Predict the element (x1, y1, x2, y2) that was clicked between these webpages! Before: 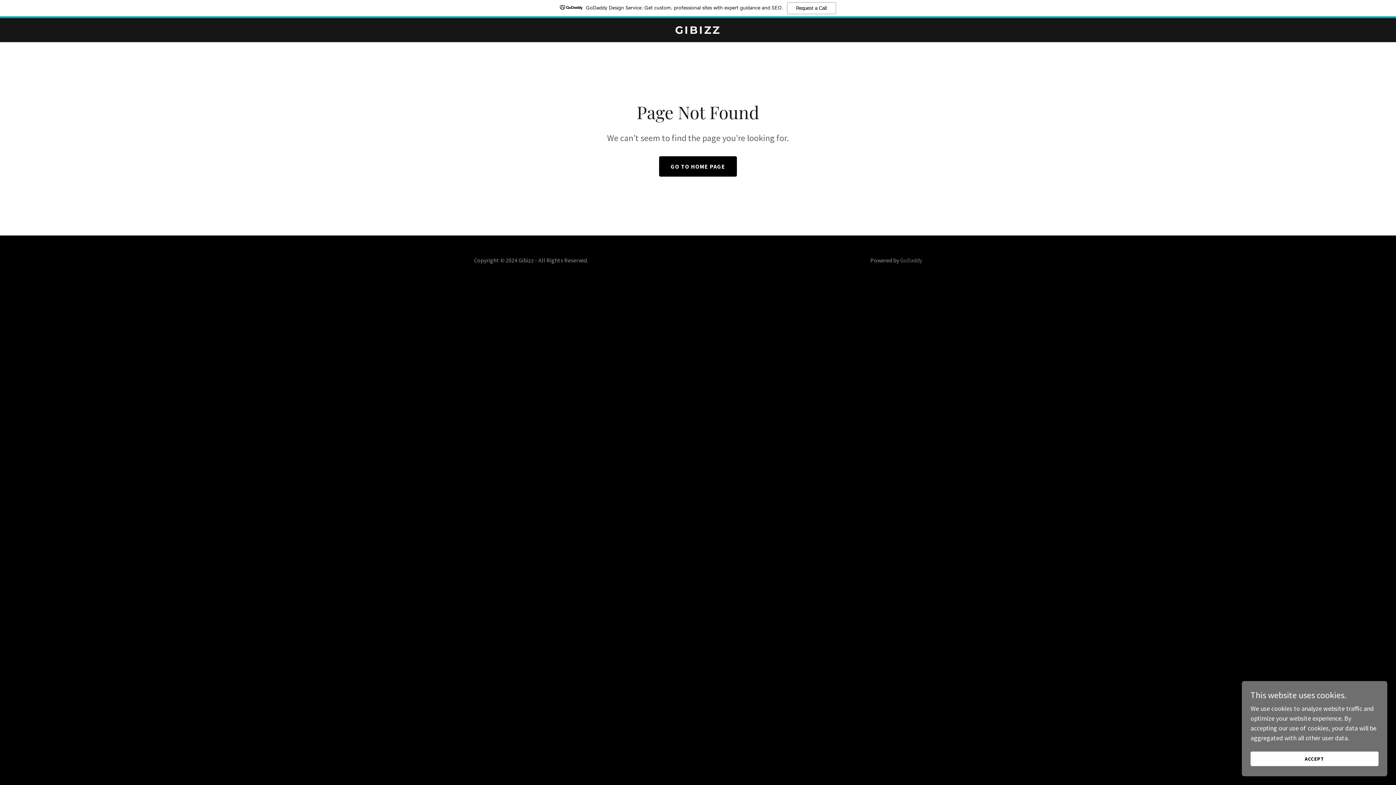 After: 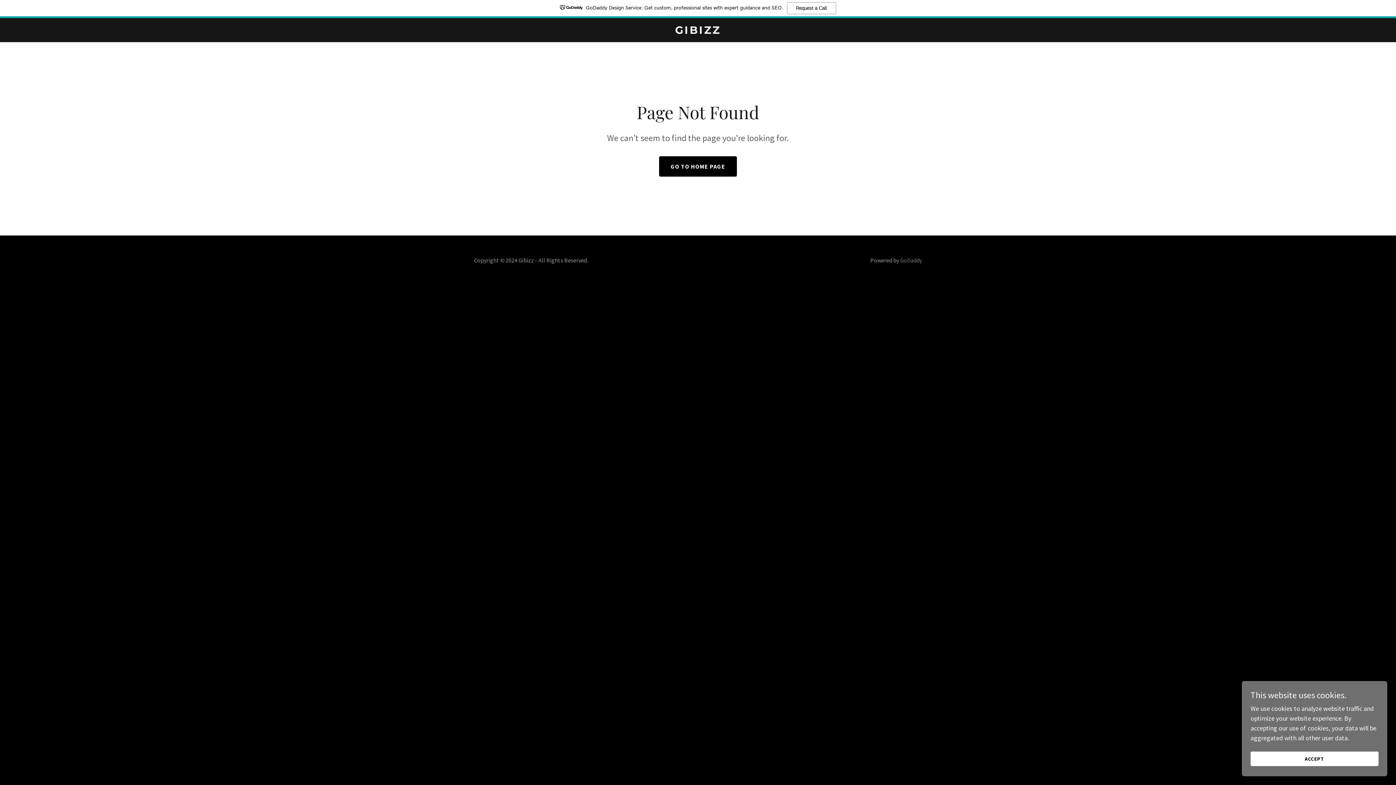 Action: label: GoDaddy Design Service: Get custom, professional sites with expert guidance and SEO.
Request a Call bbox: (0, 0, 1396, 18)